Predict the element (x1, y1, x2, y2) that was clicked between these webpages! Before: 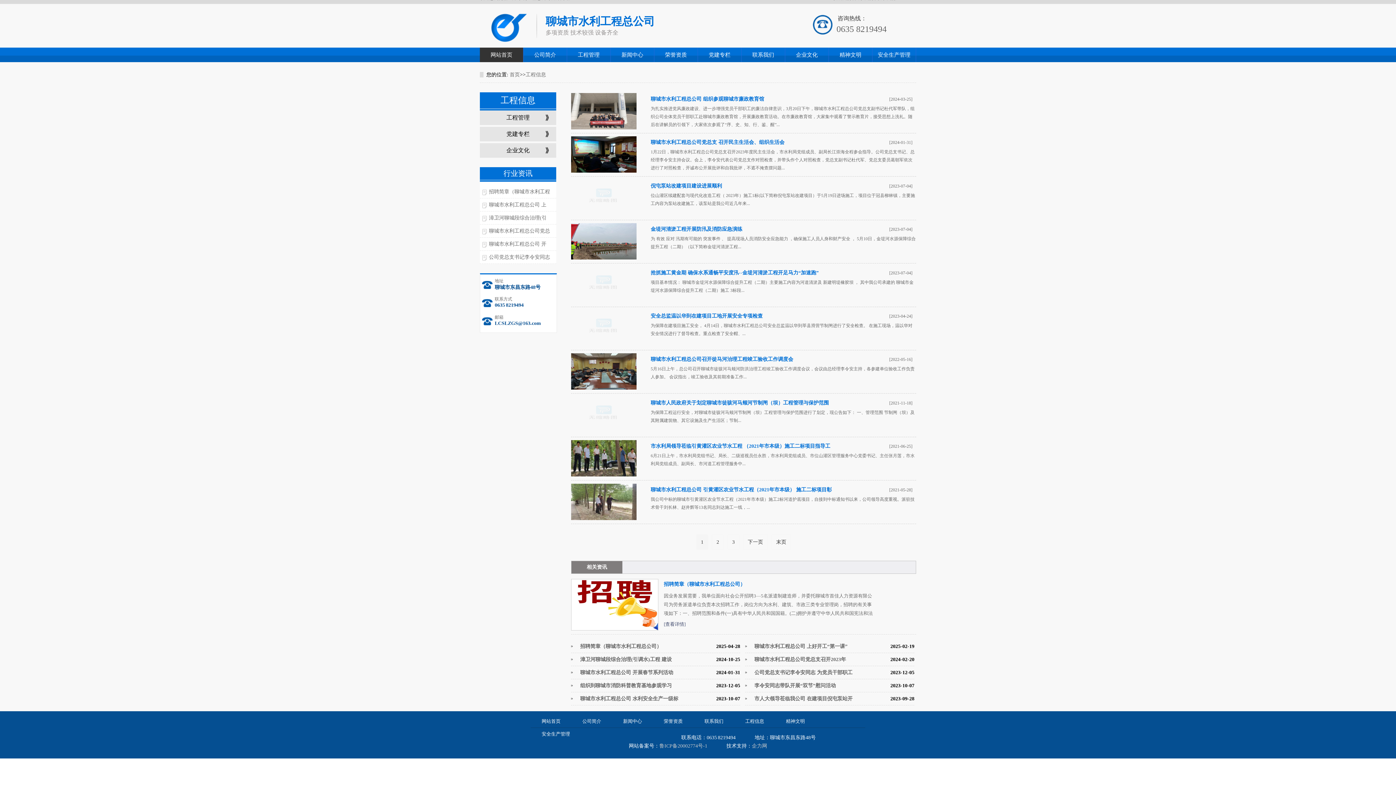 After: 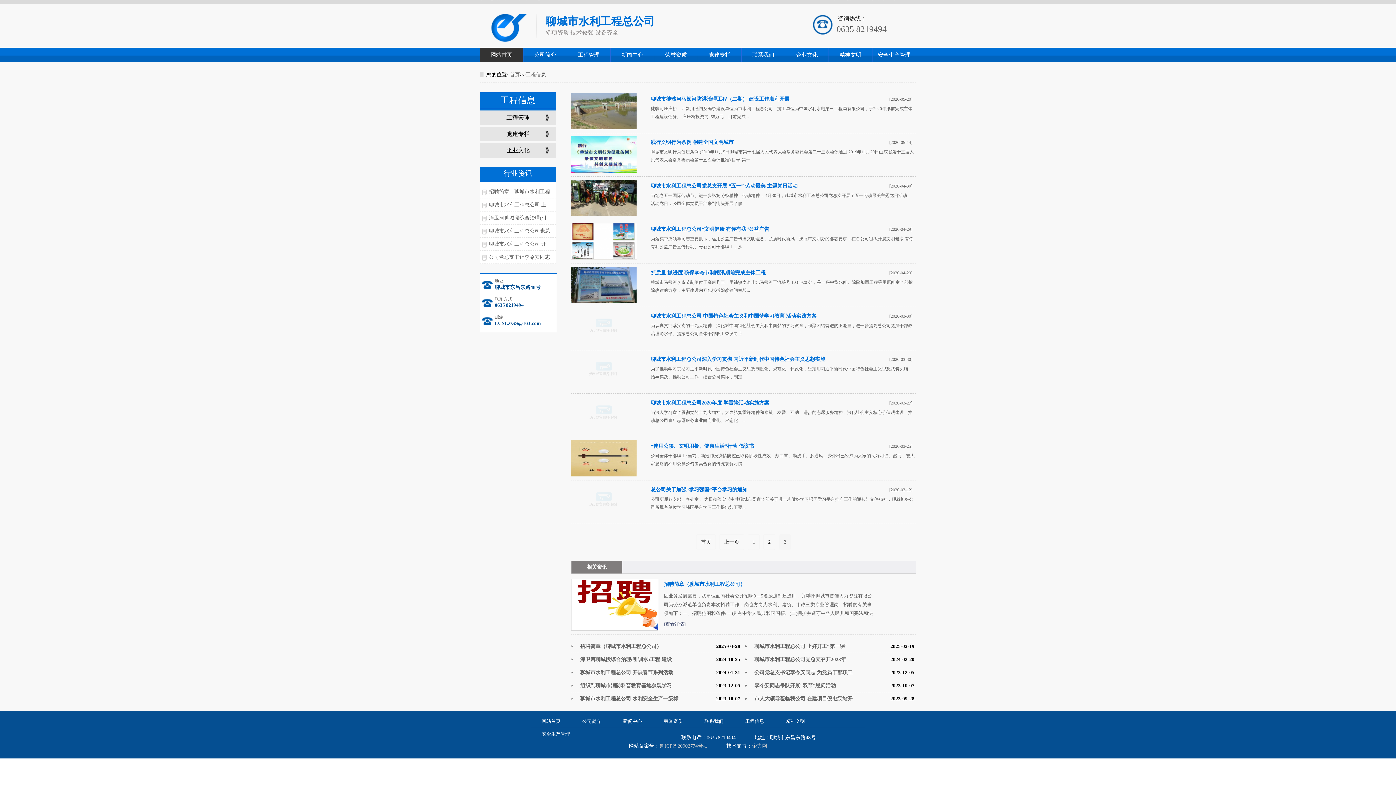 Action: bbox: (727, 534, 739, 550) label: 3